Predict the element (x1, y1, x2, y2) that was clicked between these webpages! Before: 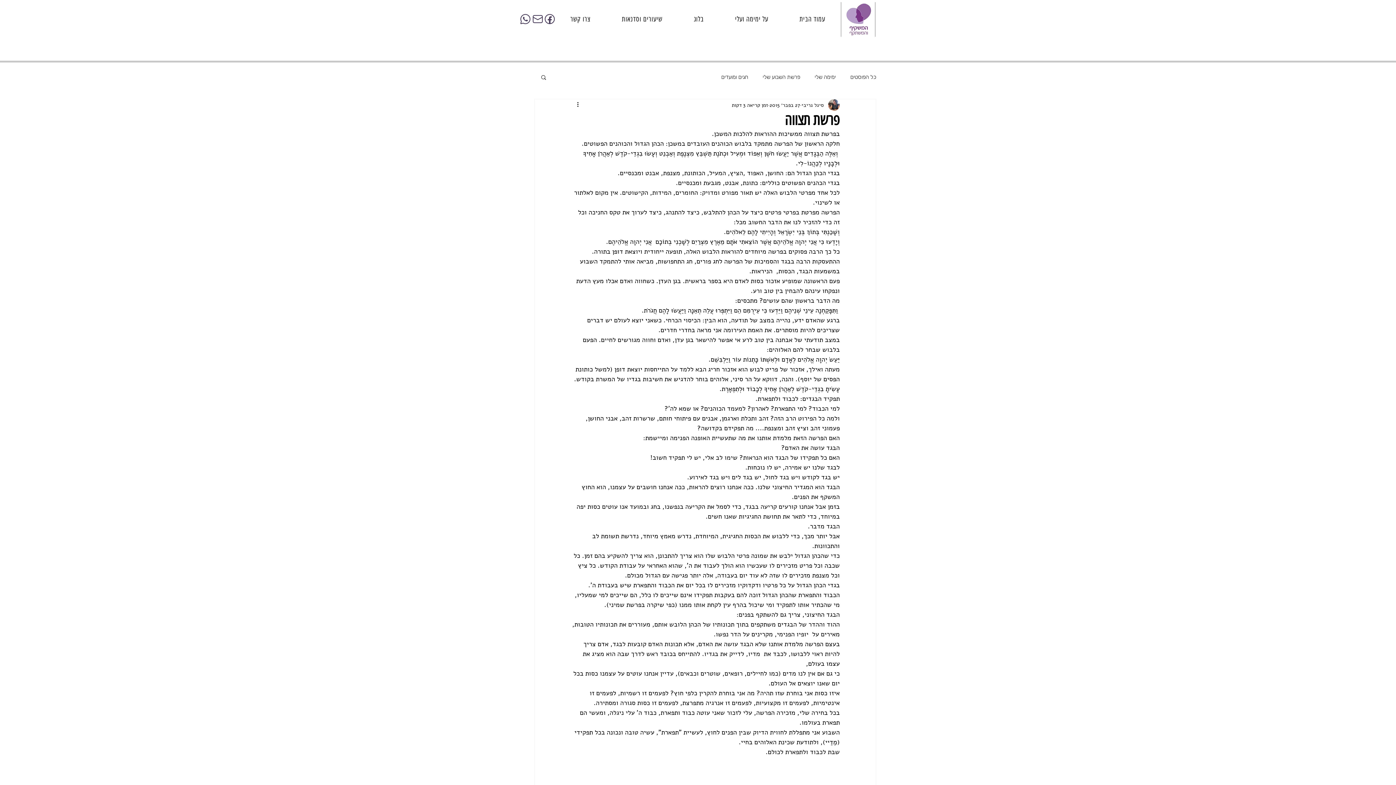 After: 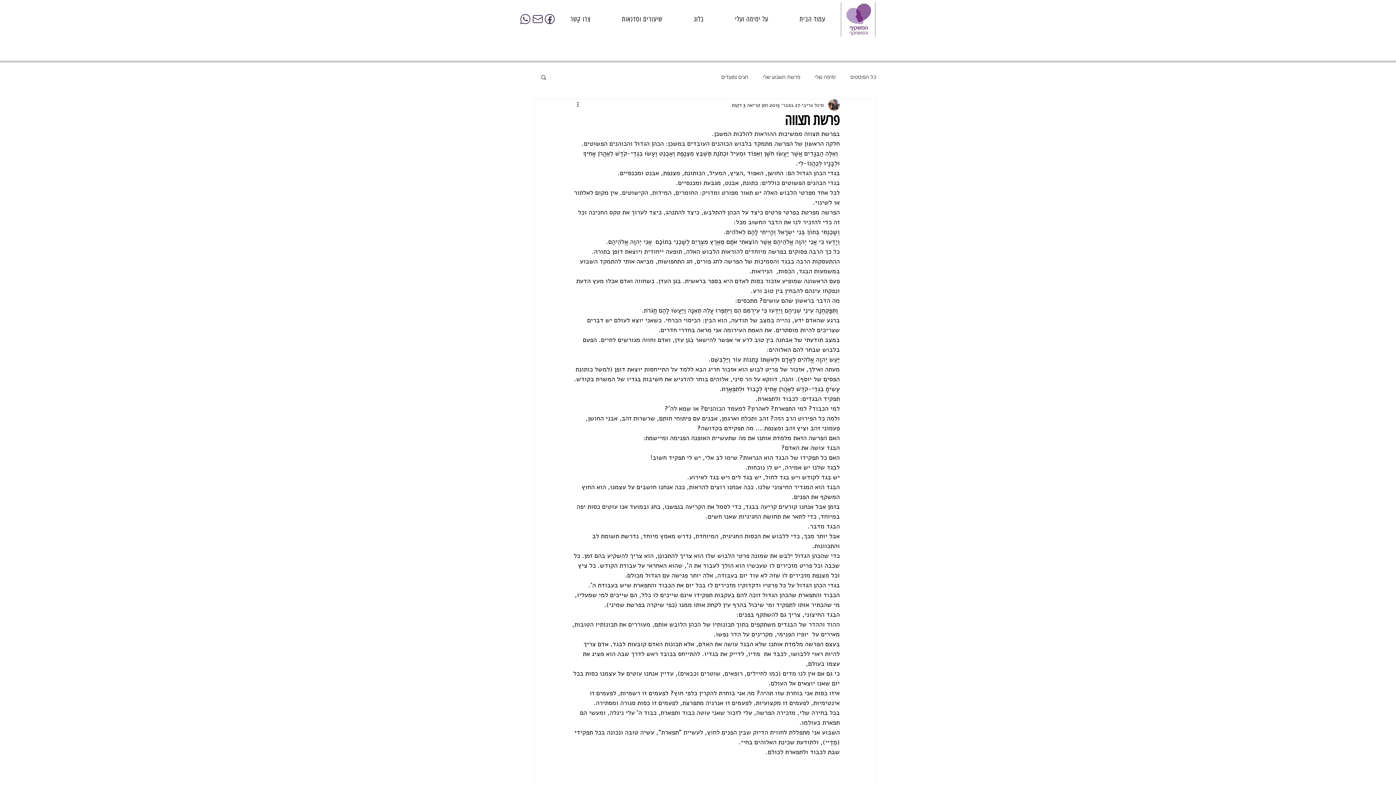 Action: label: צרו קשר bbox: (556, 11, 604, 26)